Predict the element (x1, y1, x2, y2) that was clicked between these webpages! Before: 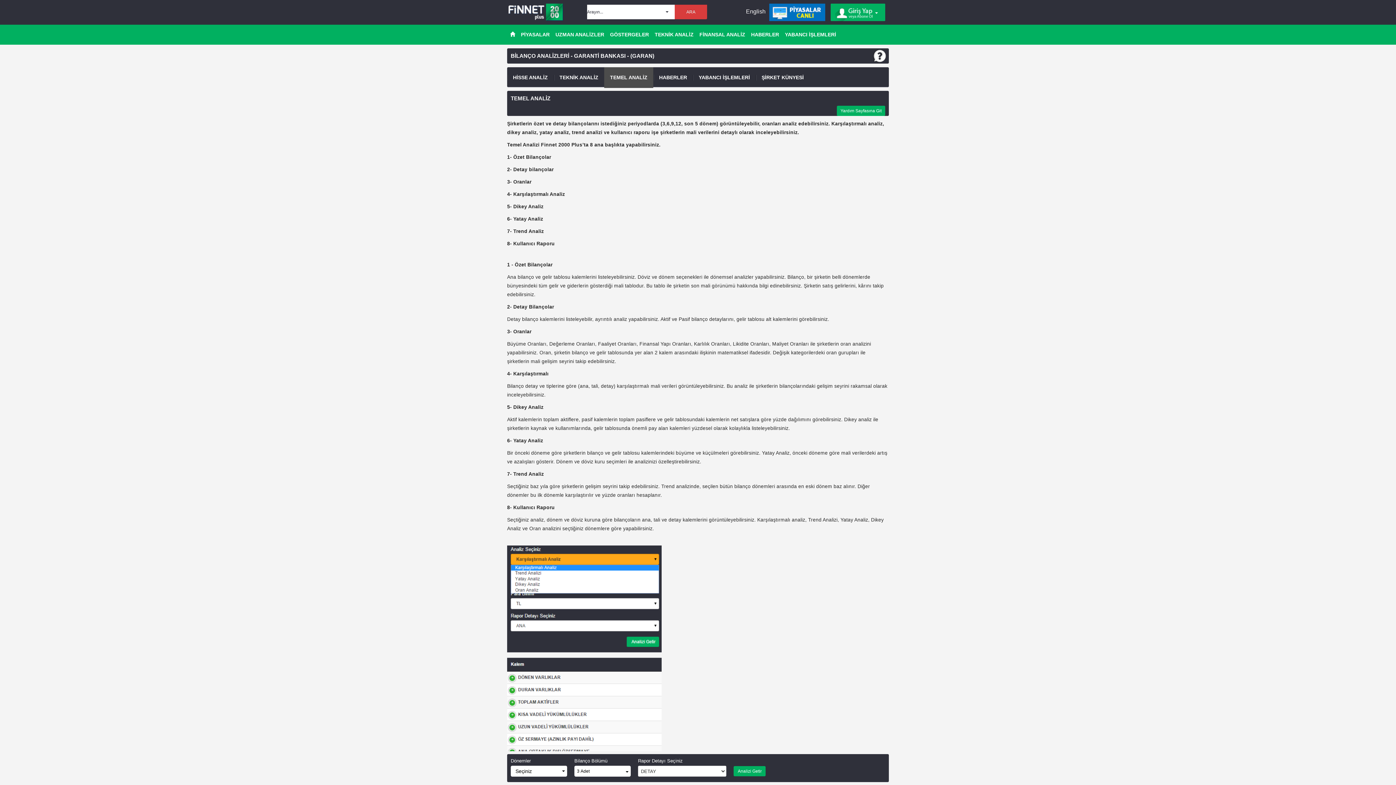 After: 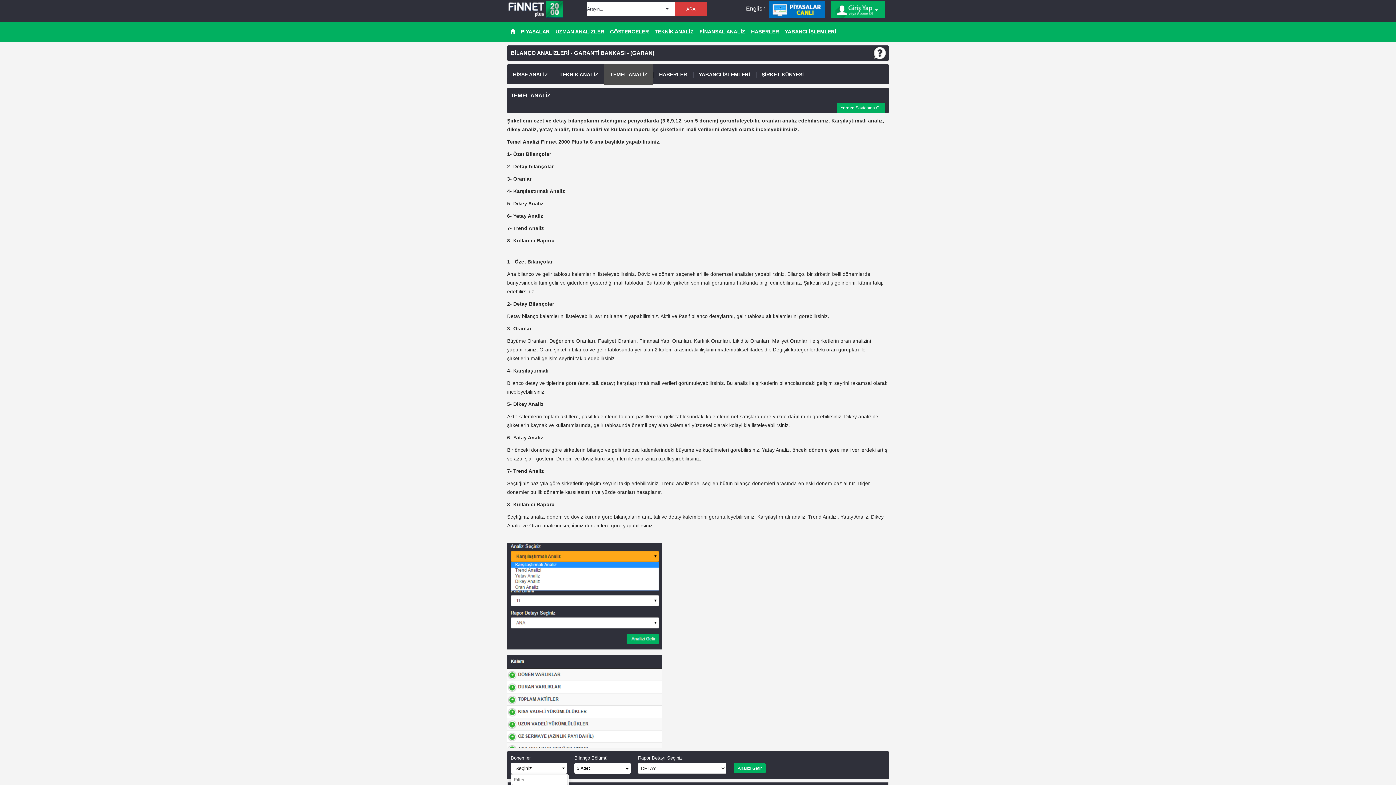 Action: bbox: (510, 766, 567, 777) label: Seçiniz